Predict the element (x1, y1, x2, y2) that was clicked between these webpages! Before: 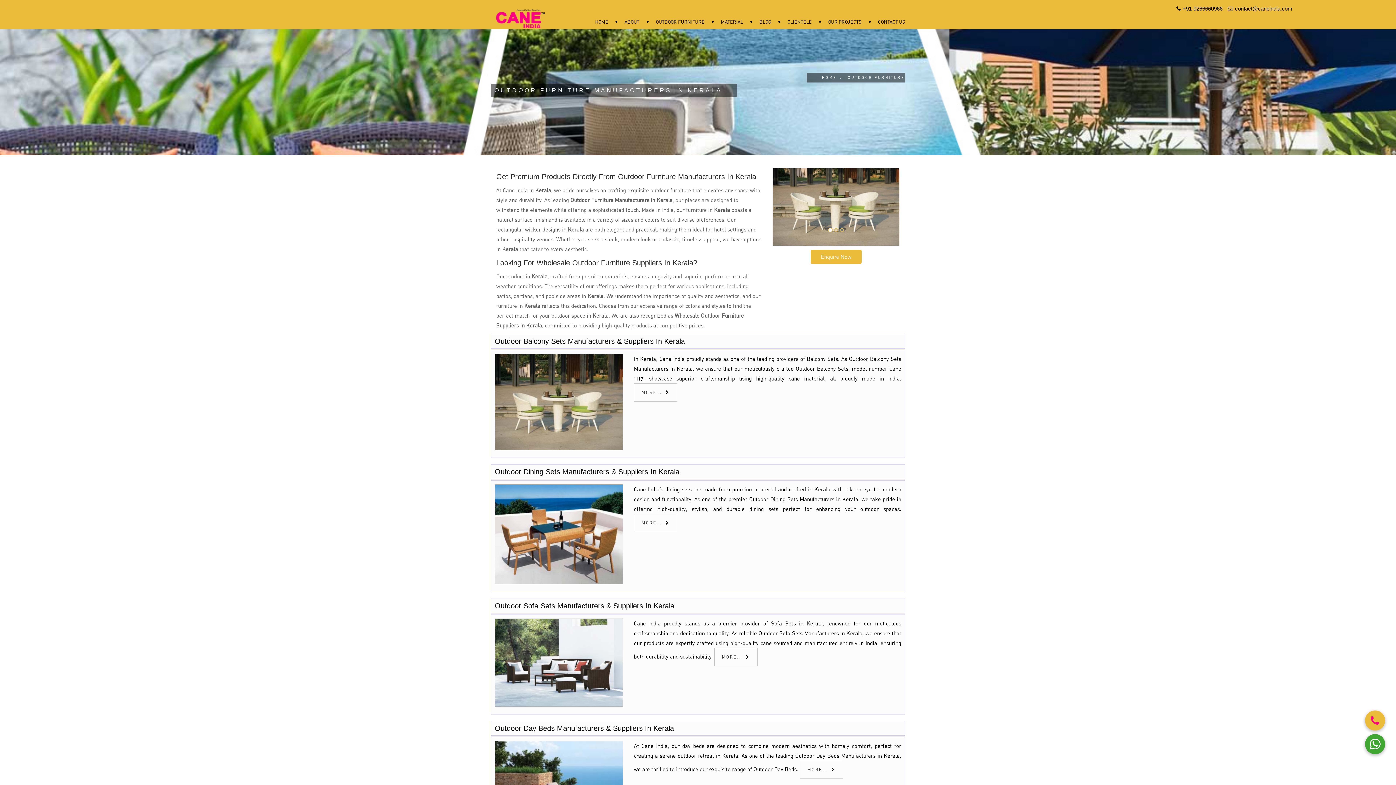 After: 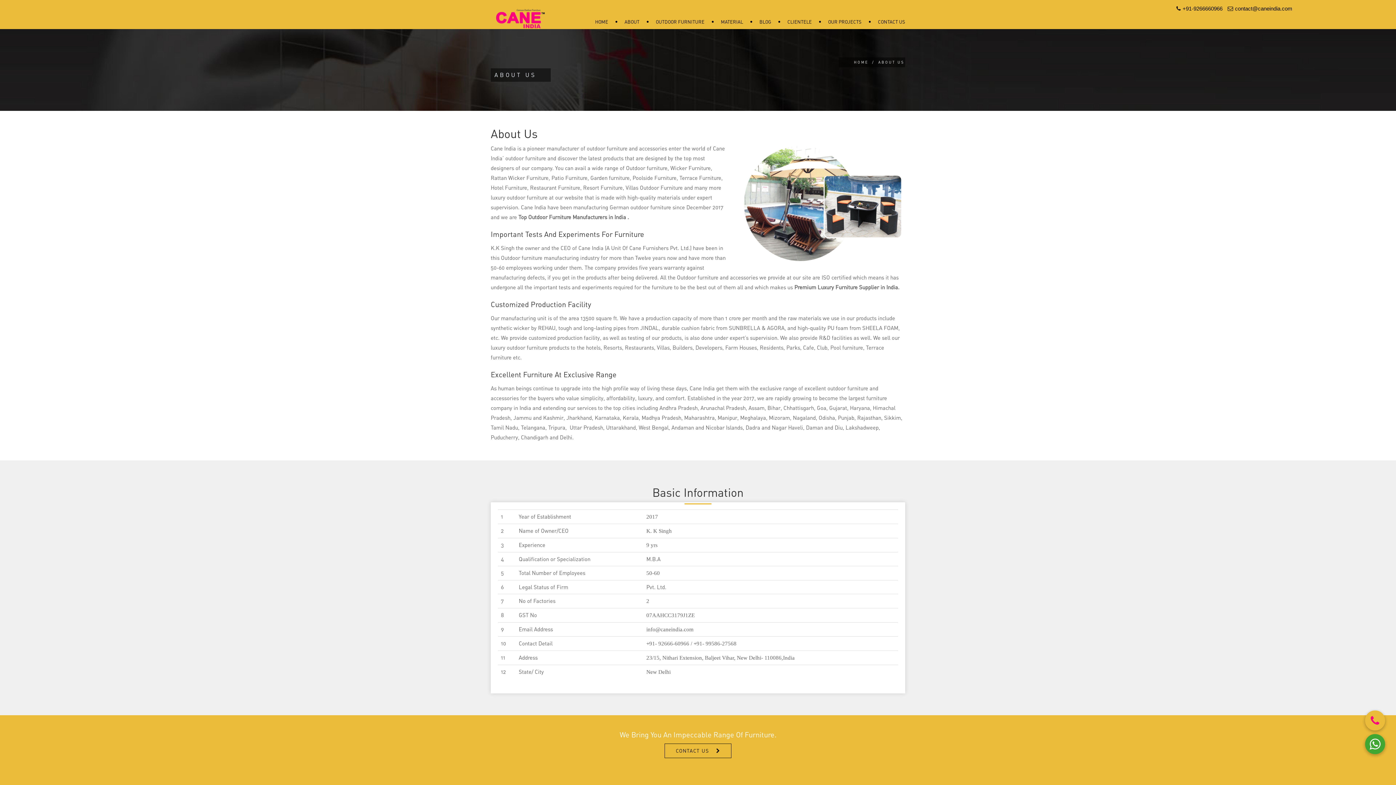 Action: bbox: (617, 6, 648, 37) label: ABOUT